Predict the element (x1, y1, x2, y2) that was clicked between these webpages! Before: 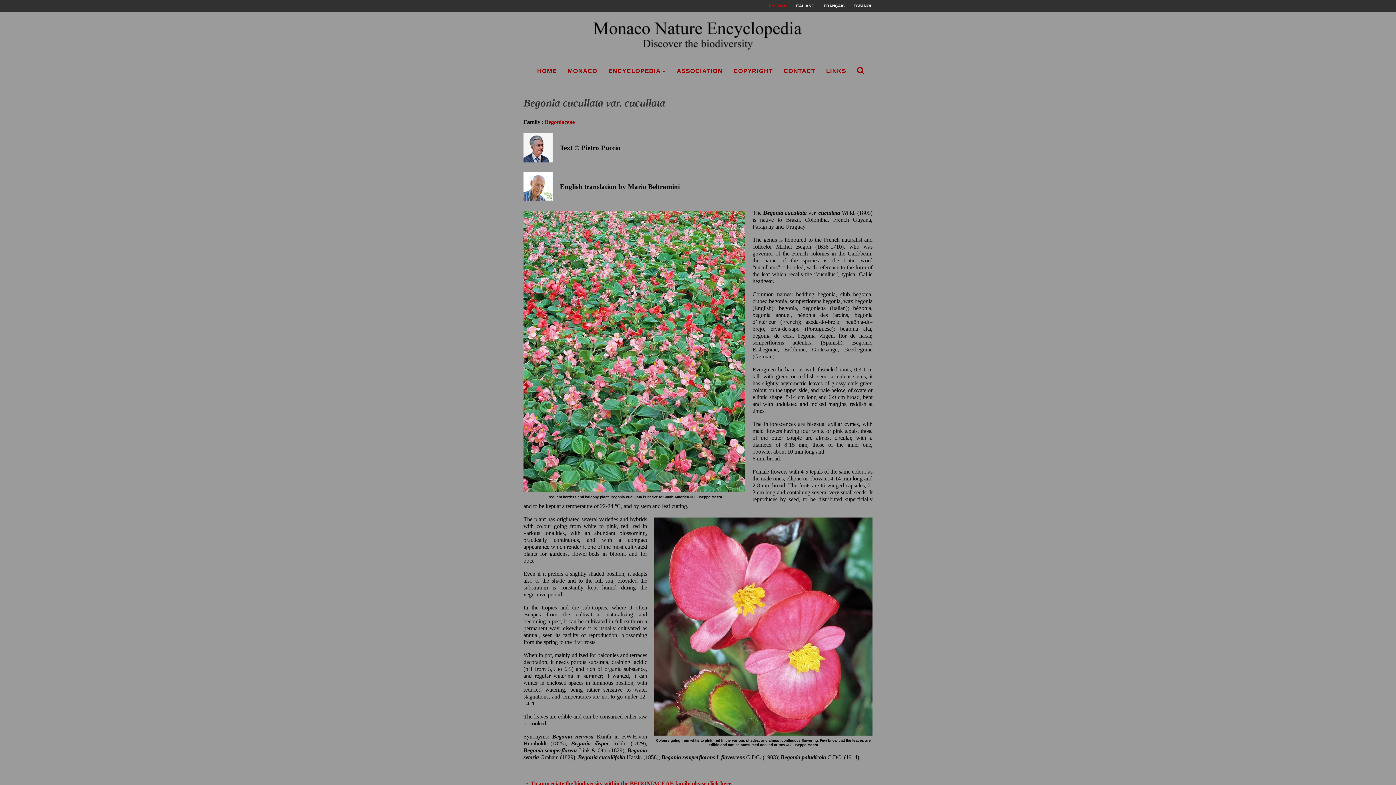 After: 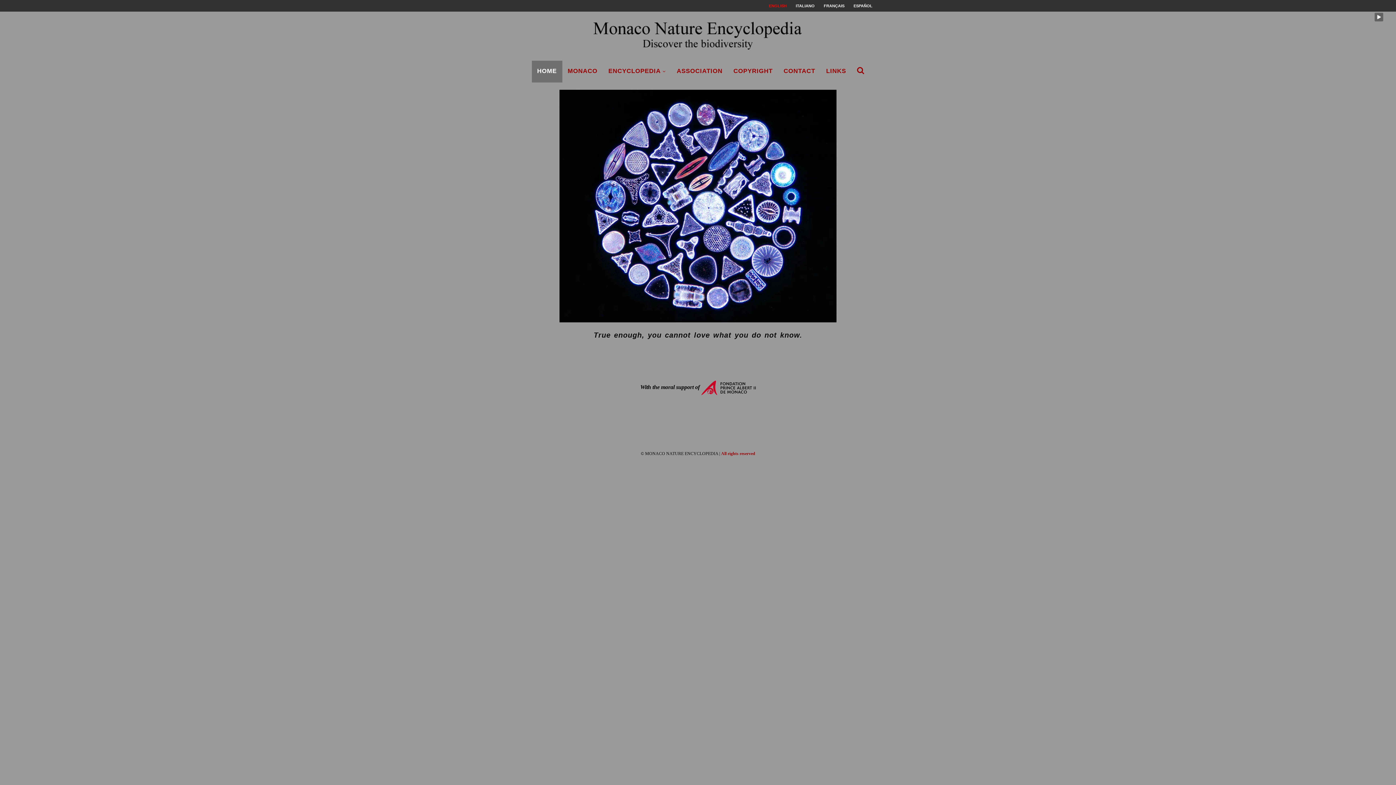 Action: bbox: (581, 13, 814, 19)